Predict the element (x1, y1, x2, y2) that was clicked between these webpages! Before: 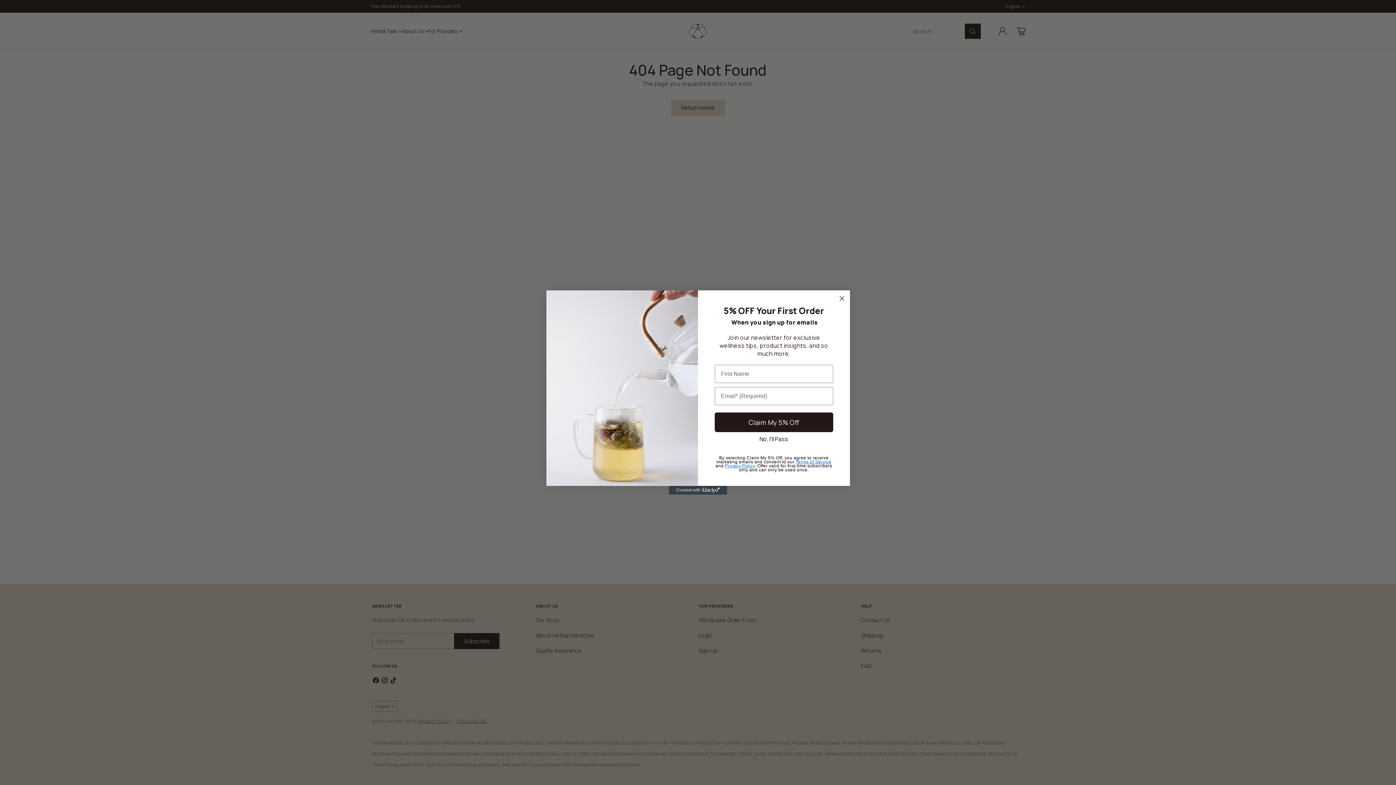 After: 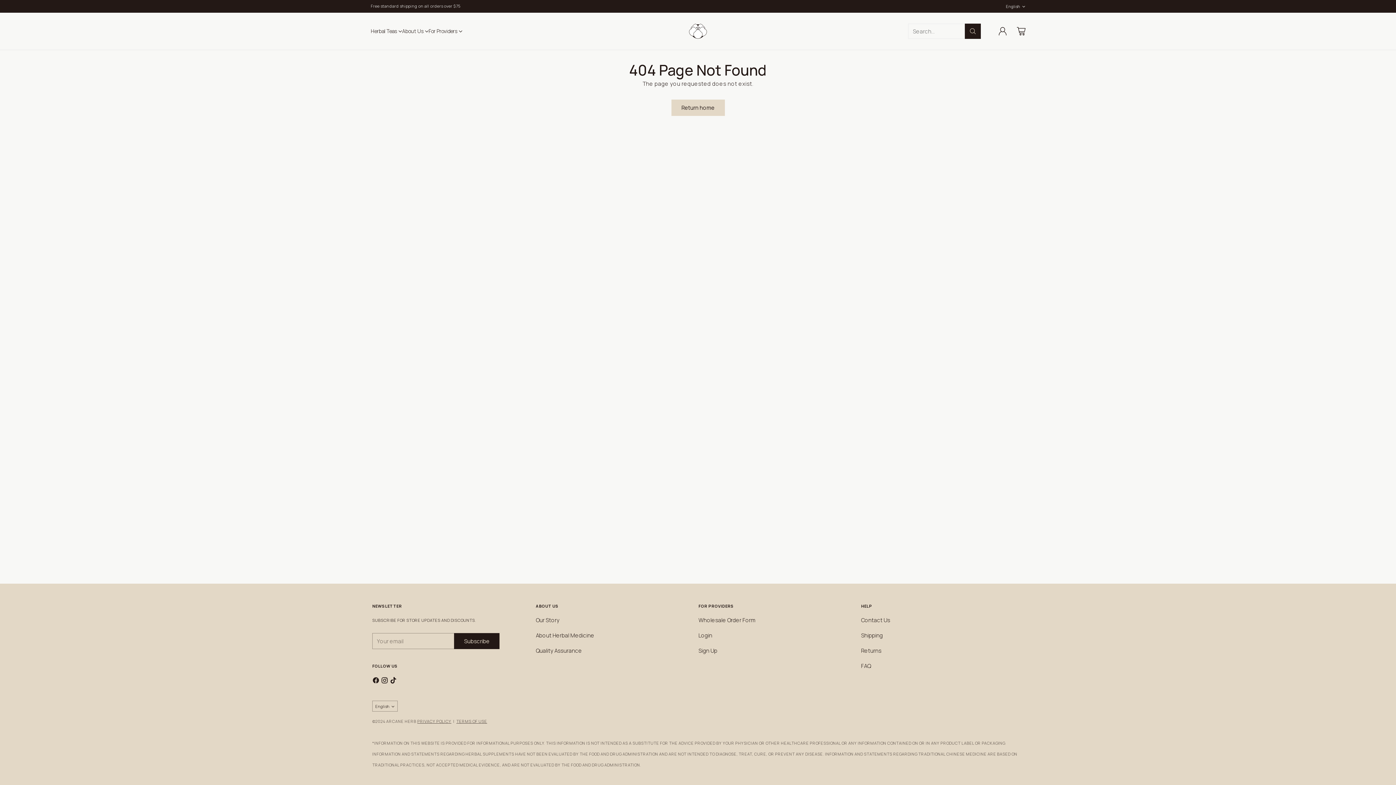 Action: bbox: (836, 293, 847, 303) label: Close dialog